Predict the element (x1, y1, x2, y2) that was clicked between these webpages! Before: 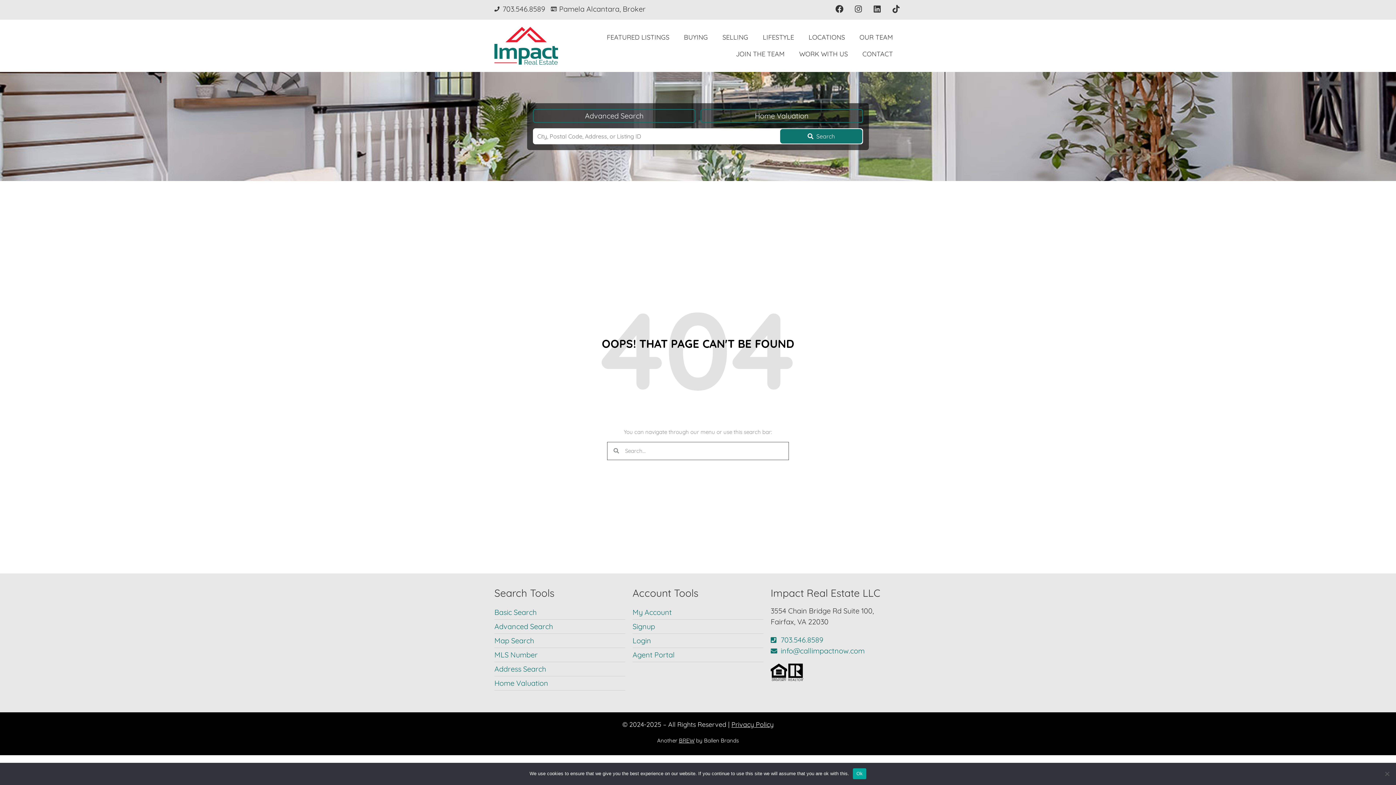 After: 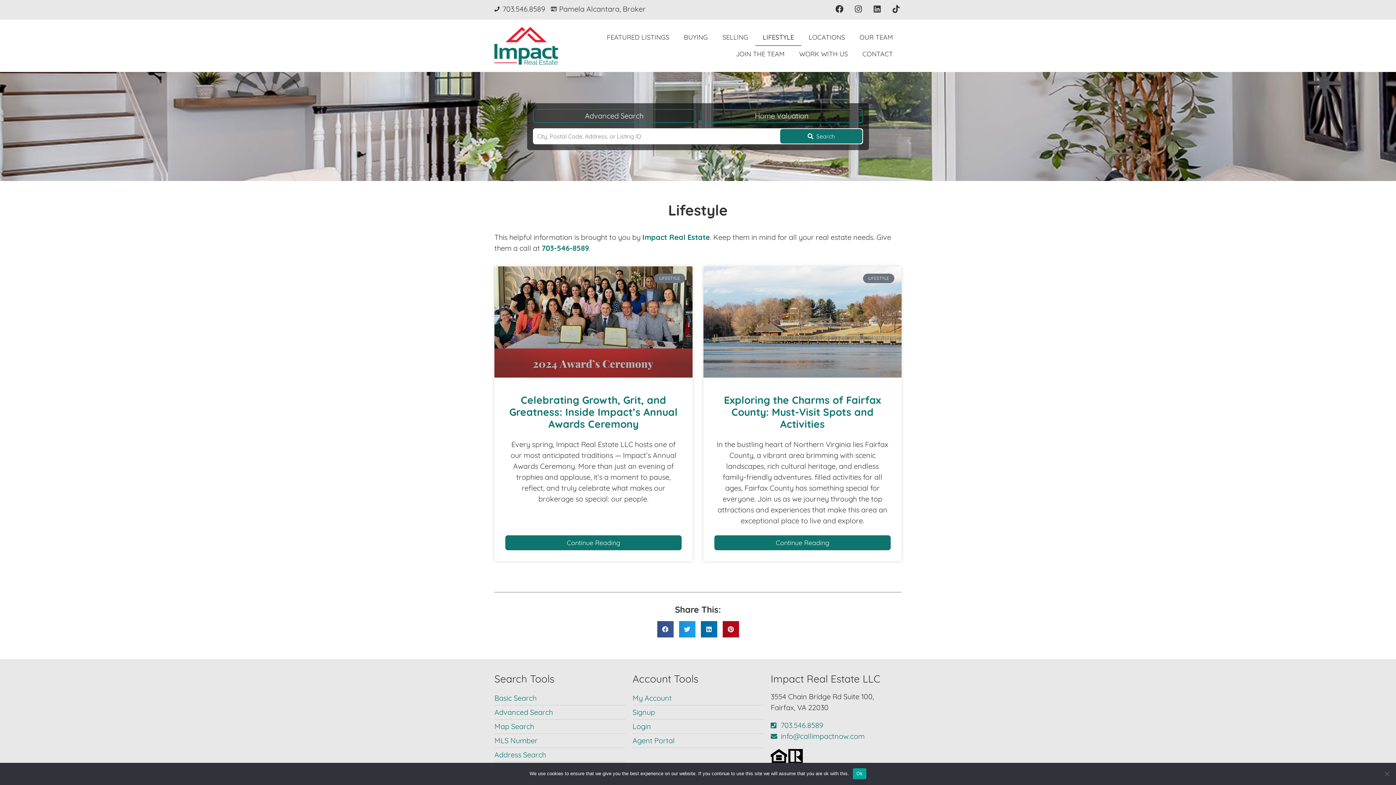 Action: label: LIFESTYLE bbox: (755, 29, 801, 45)